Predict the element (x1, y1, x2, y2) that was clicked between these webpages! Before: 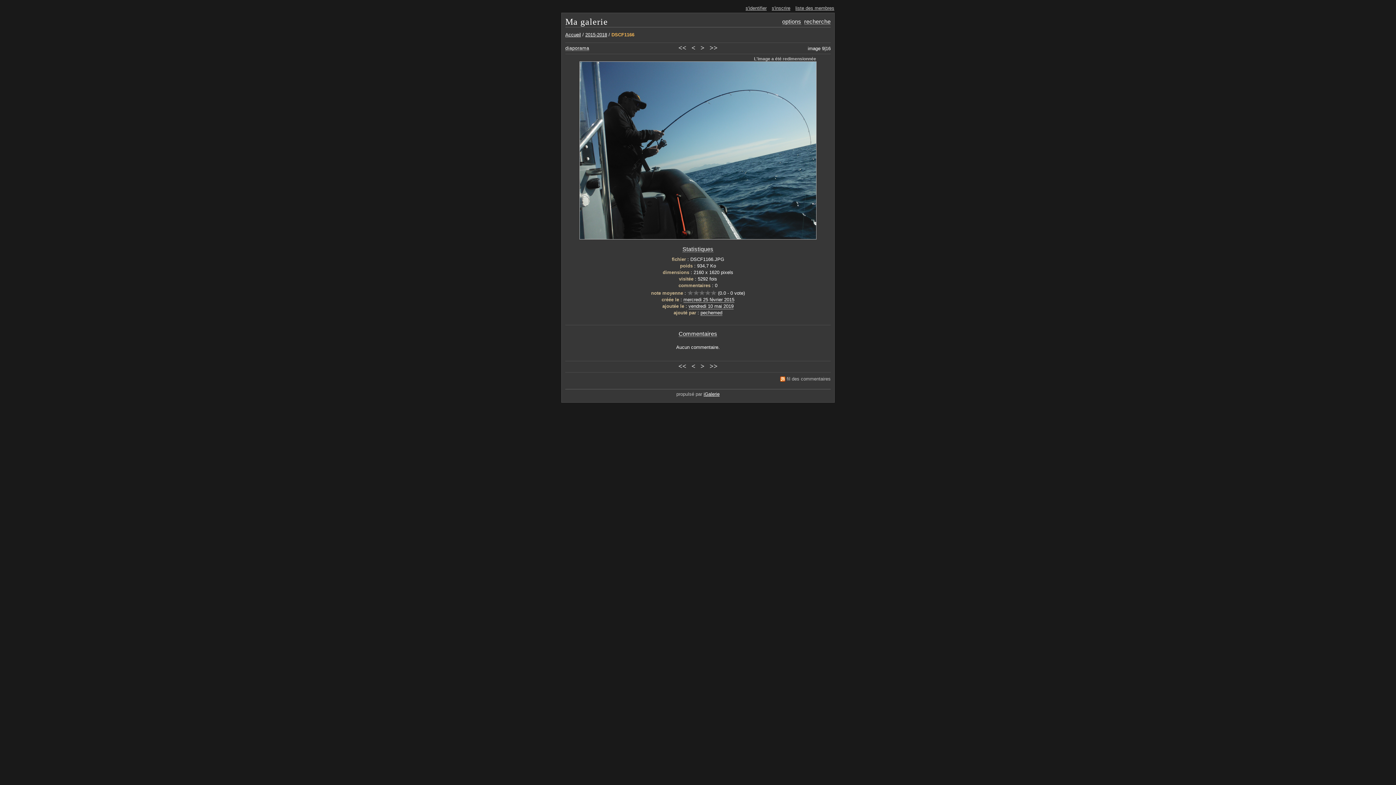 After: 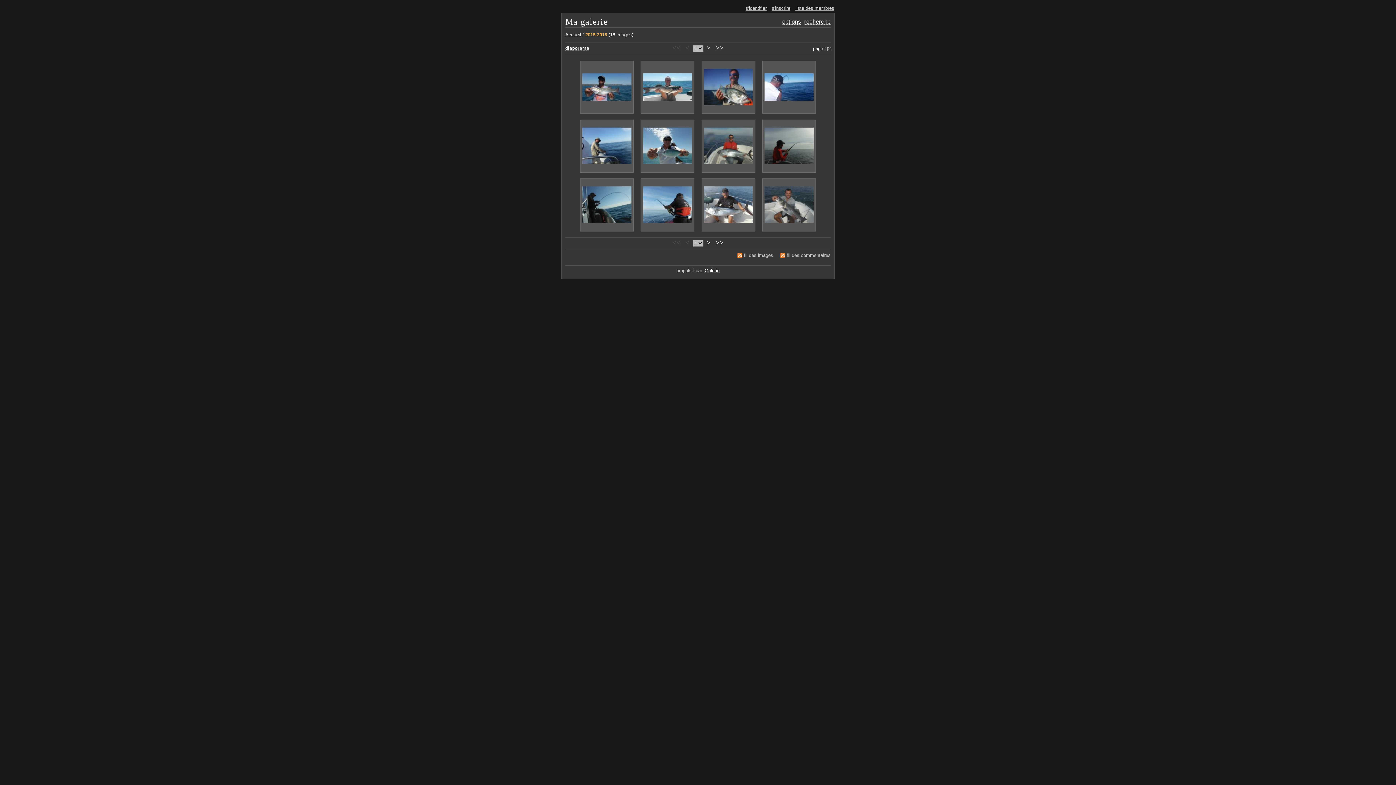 Action: label: 2015-2018 bbox: (585, 32, 607, 37)